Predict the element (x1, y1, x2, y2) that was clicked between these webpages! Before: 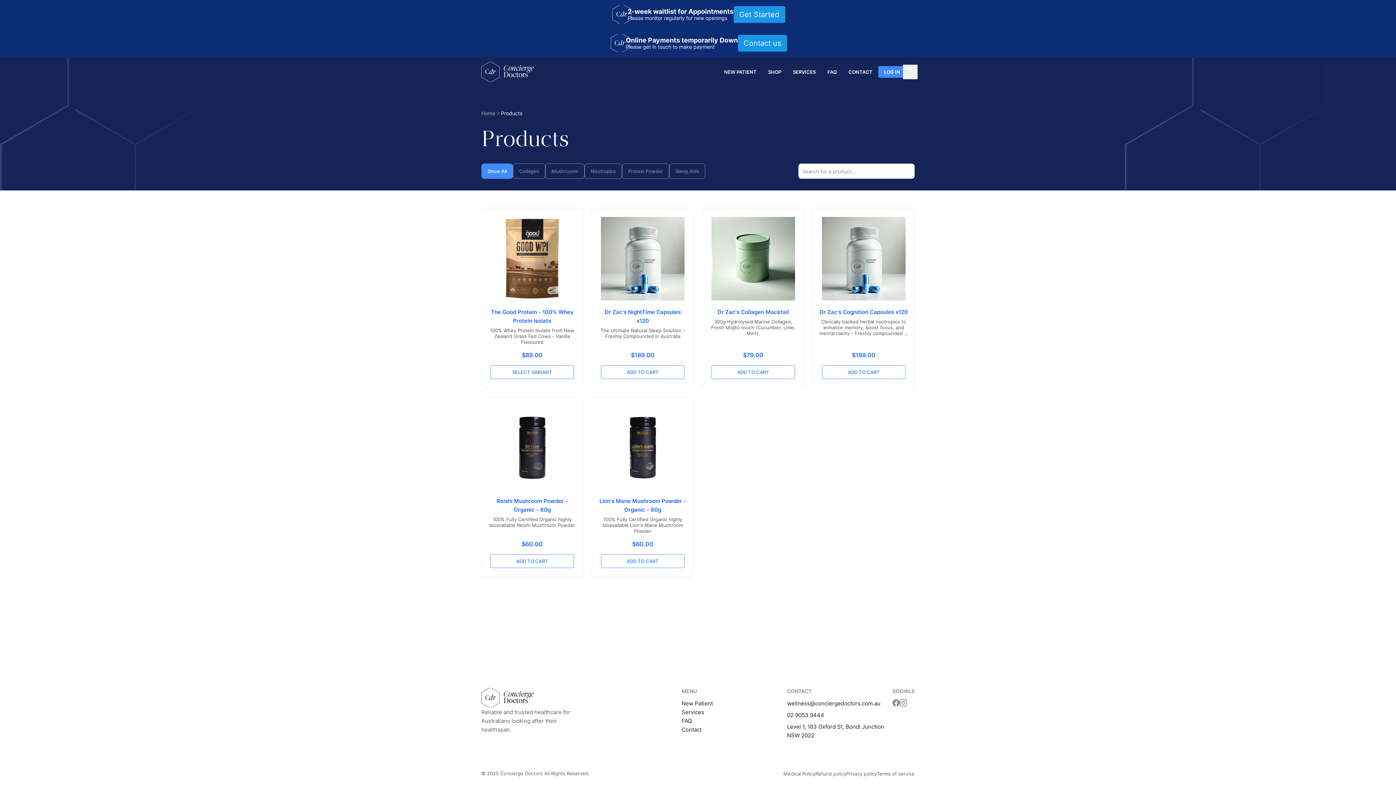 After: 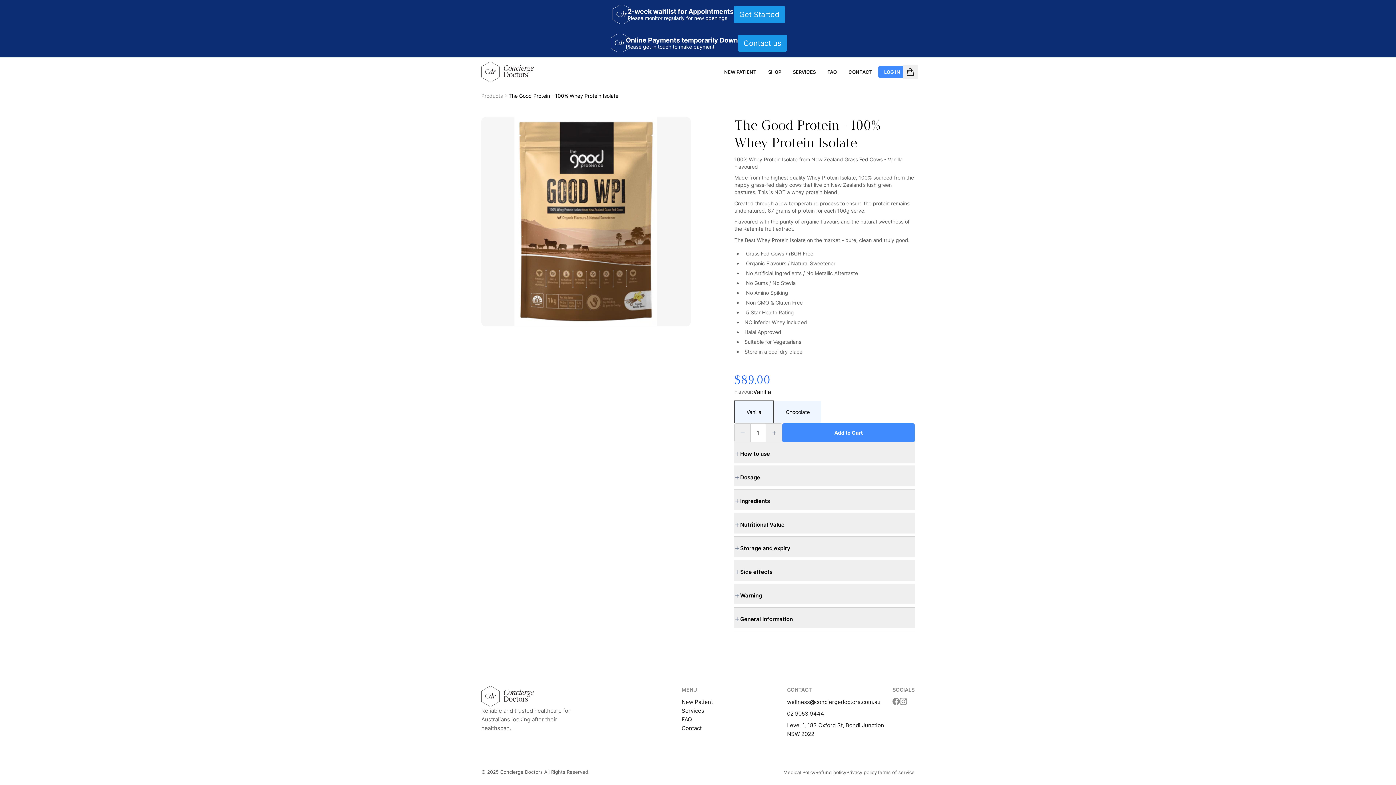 Action: bbox: (481, 208, 582, 300)